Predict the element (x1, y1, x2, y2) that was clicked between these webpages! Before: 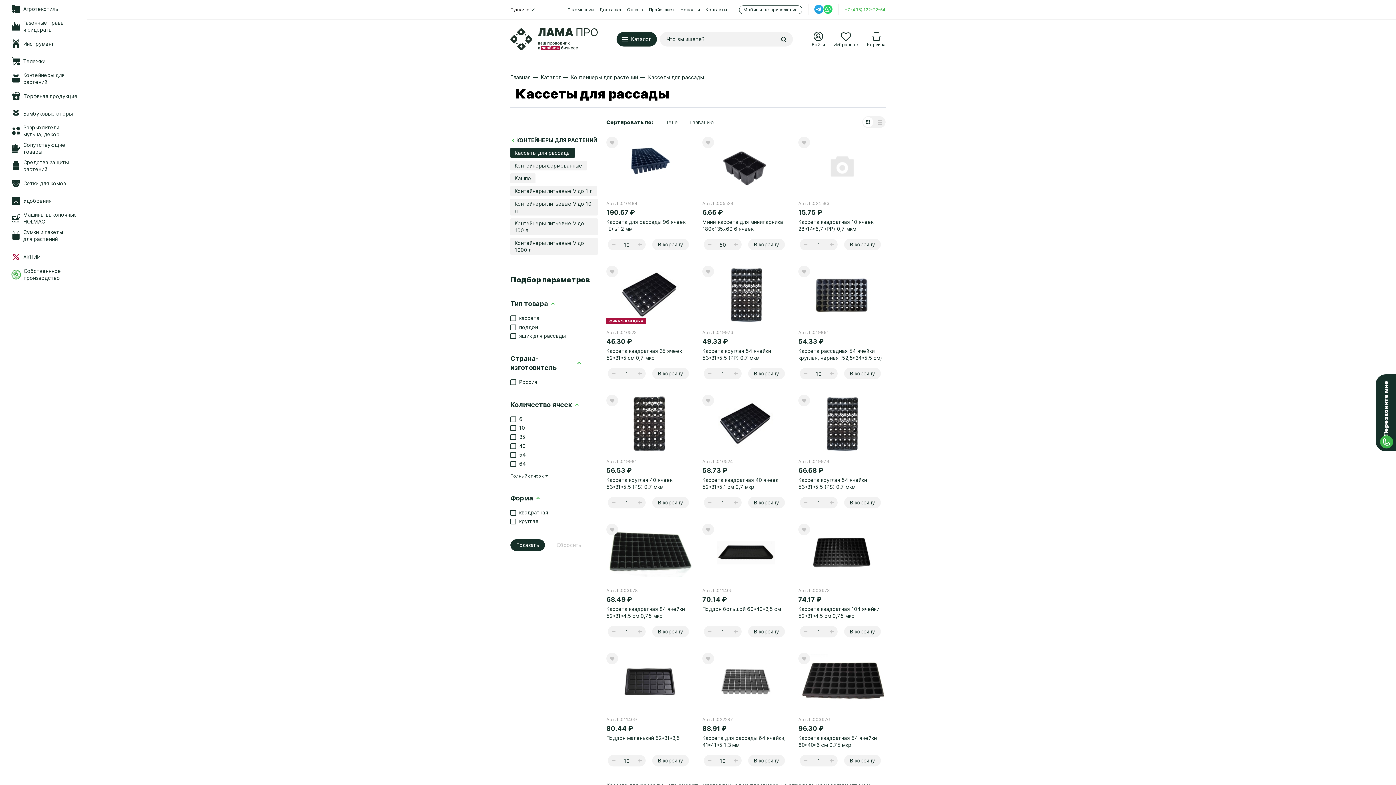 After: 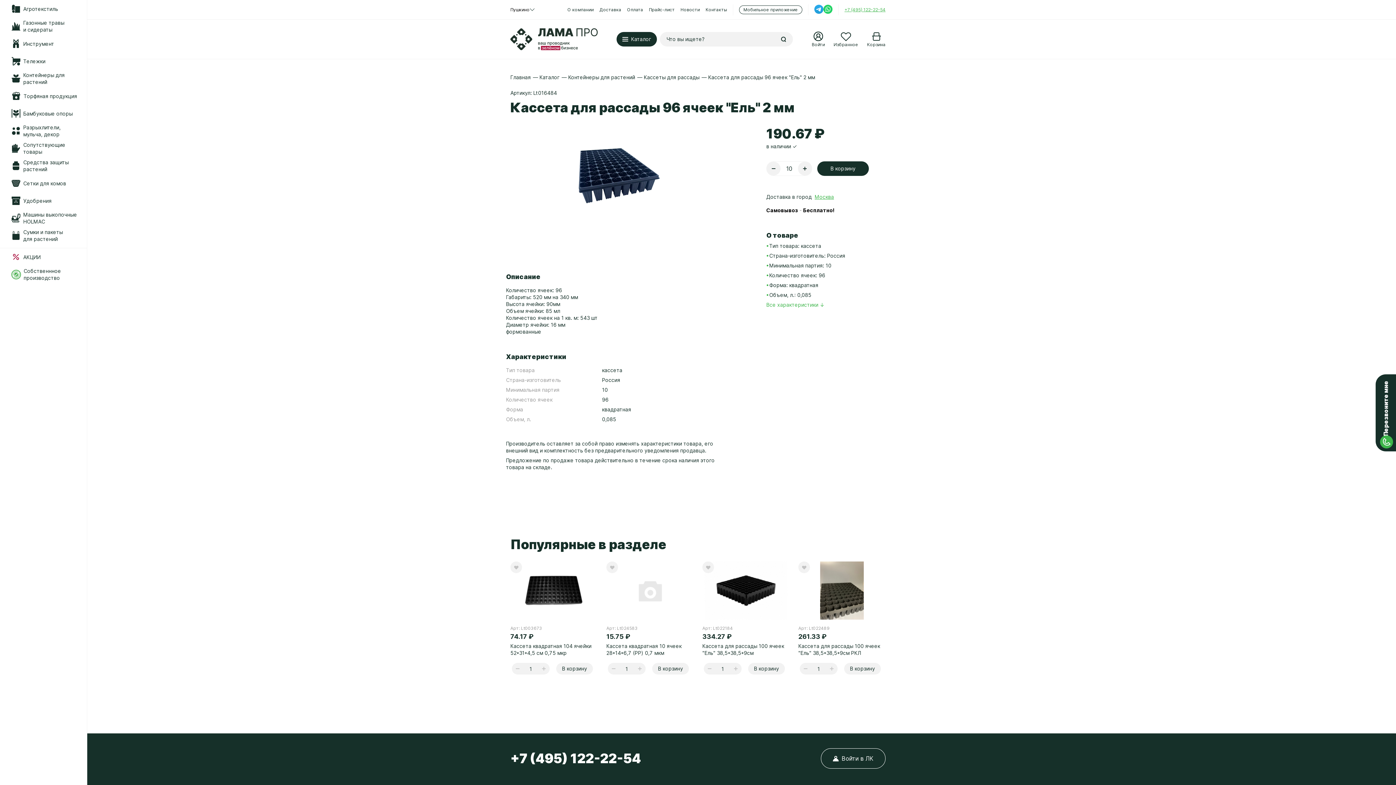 Action: bbox: (606, 136, 693, 194)